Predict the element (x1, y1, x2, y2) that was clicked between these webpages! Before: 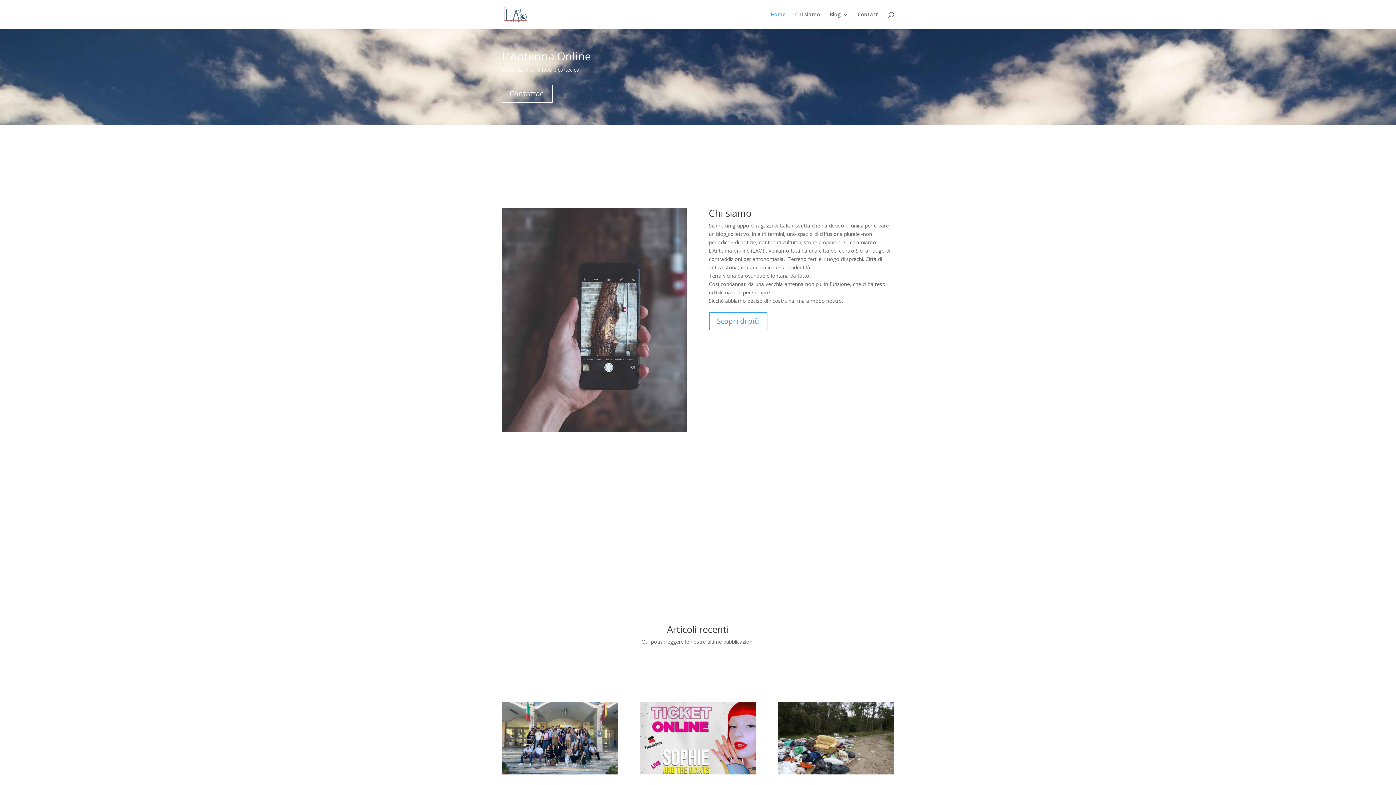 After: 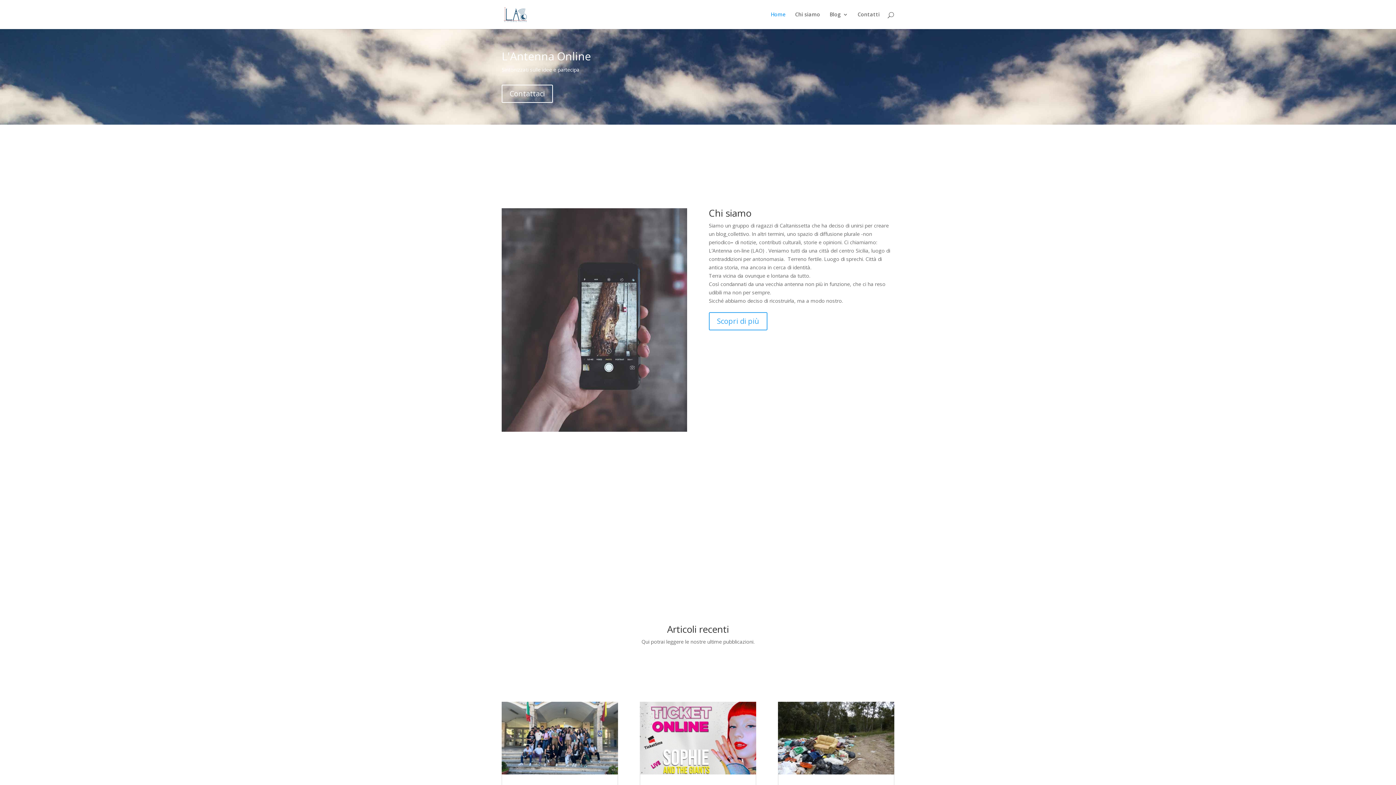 Action: label: Blog bbox: (829, 12, 848, 29)